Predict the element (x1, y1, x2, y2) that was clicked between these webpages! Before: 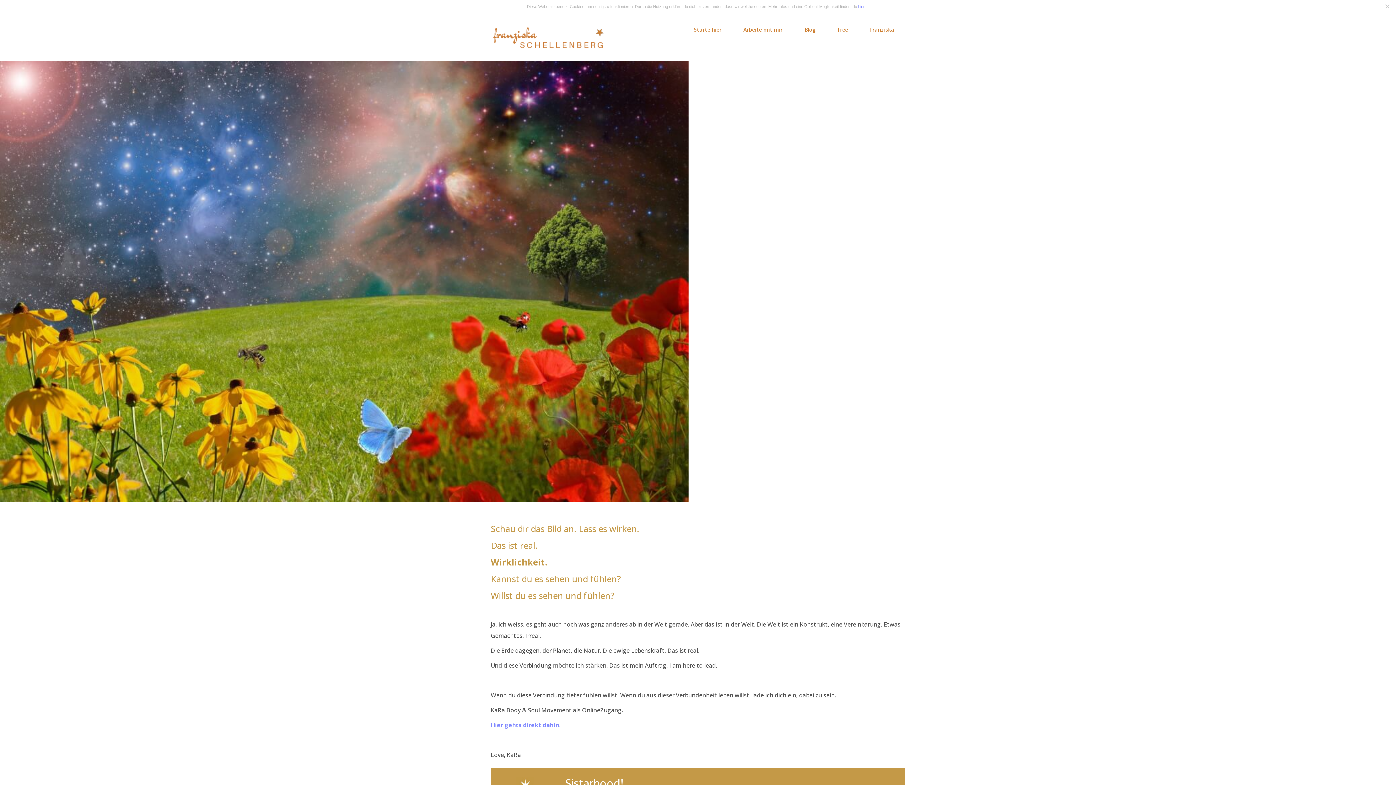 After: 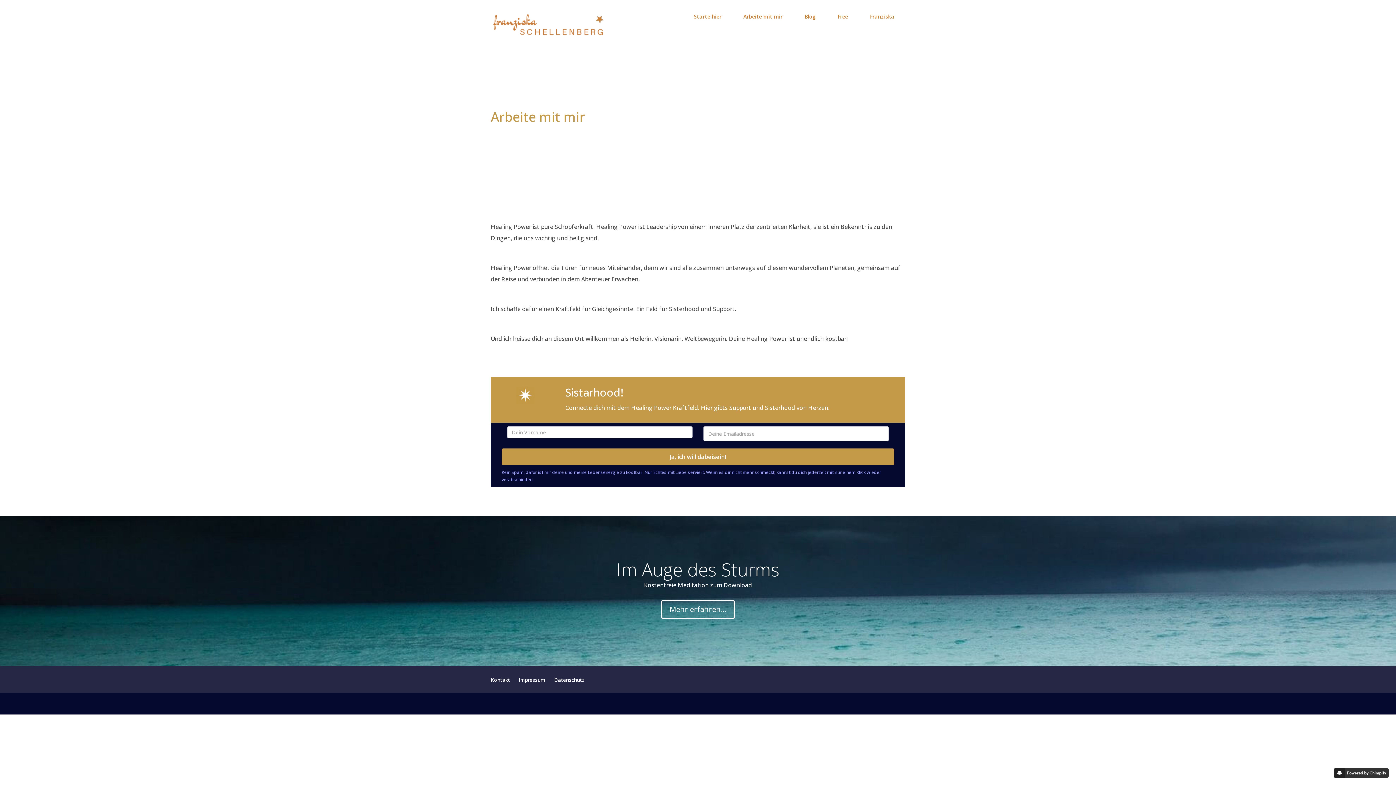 Action: label: Arbeite mit mir bbox: (732, 20, 793, 39)